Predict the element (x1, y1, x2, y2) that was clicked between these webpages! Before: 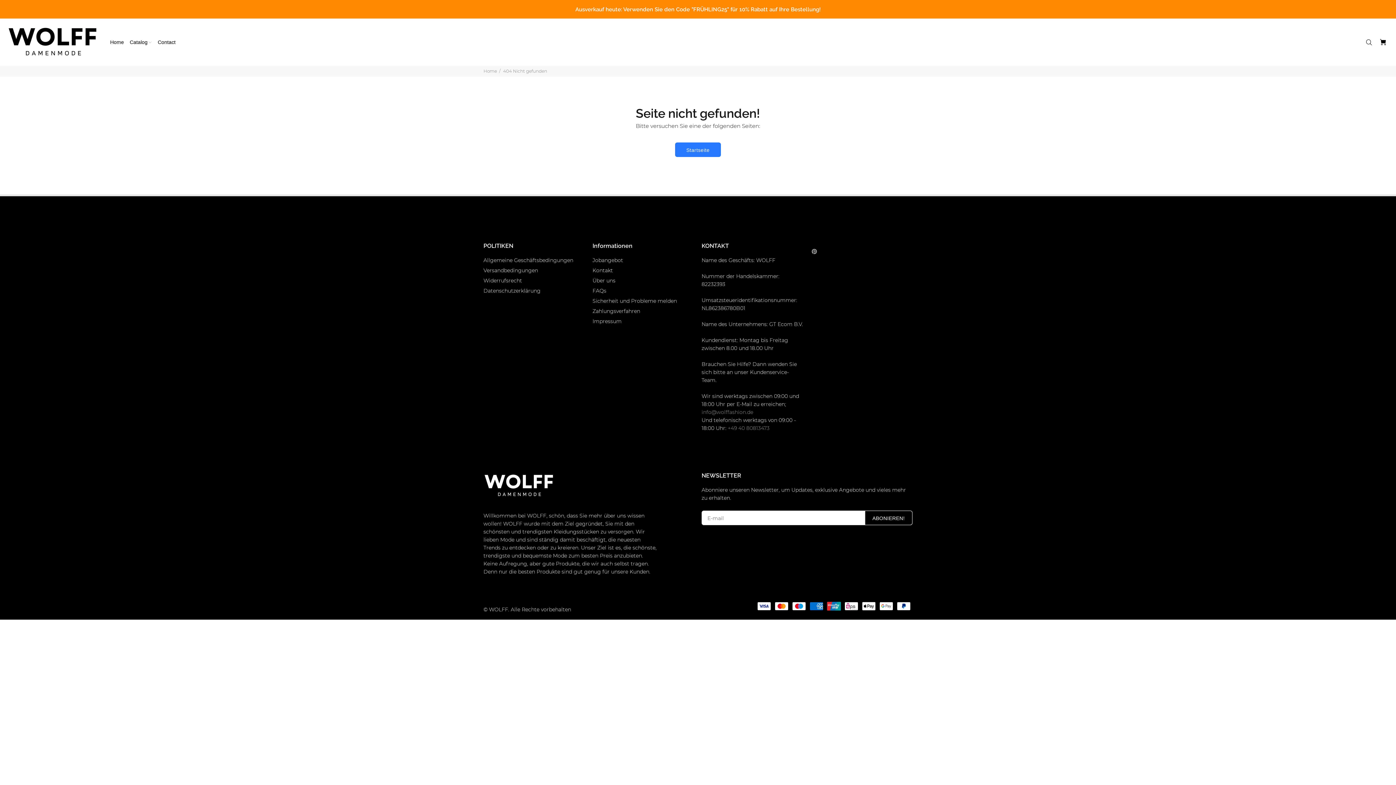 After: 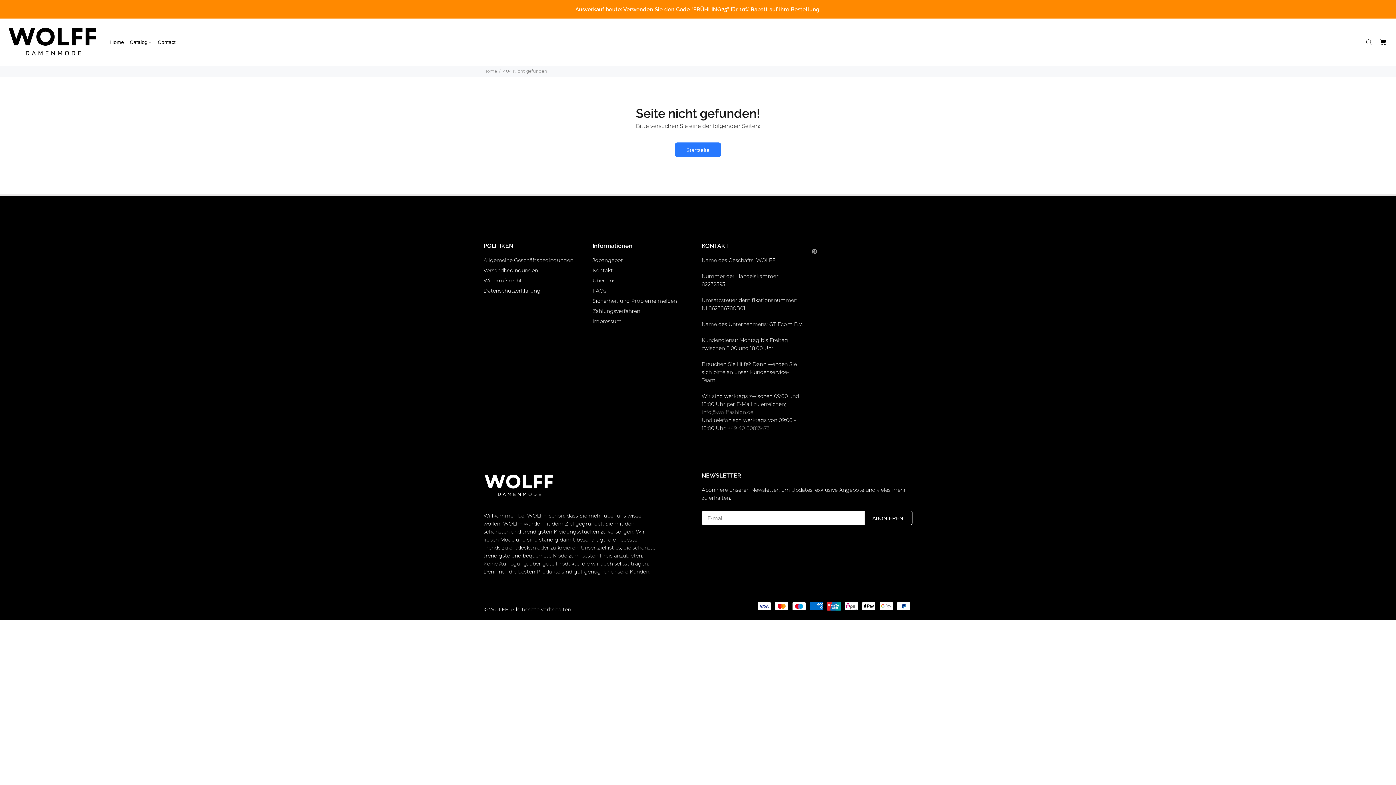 Action: bbox: (728, 425, 769, 431) label: +49 40 80813473